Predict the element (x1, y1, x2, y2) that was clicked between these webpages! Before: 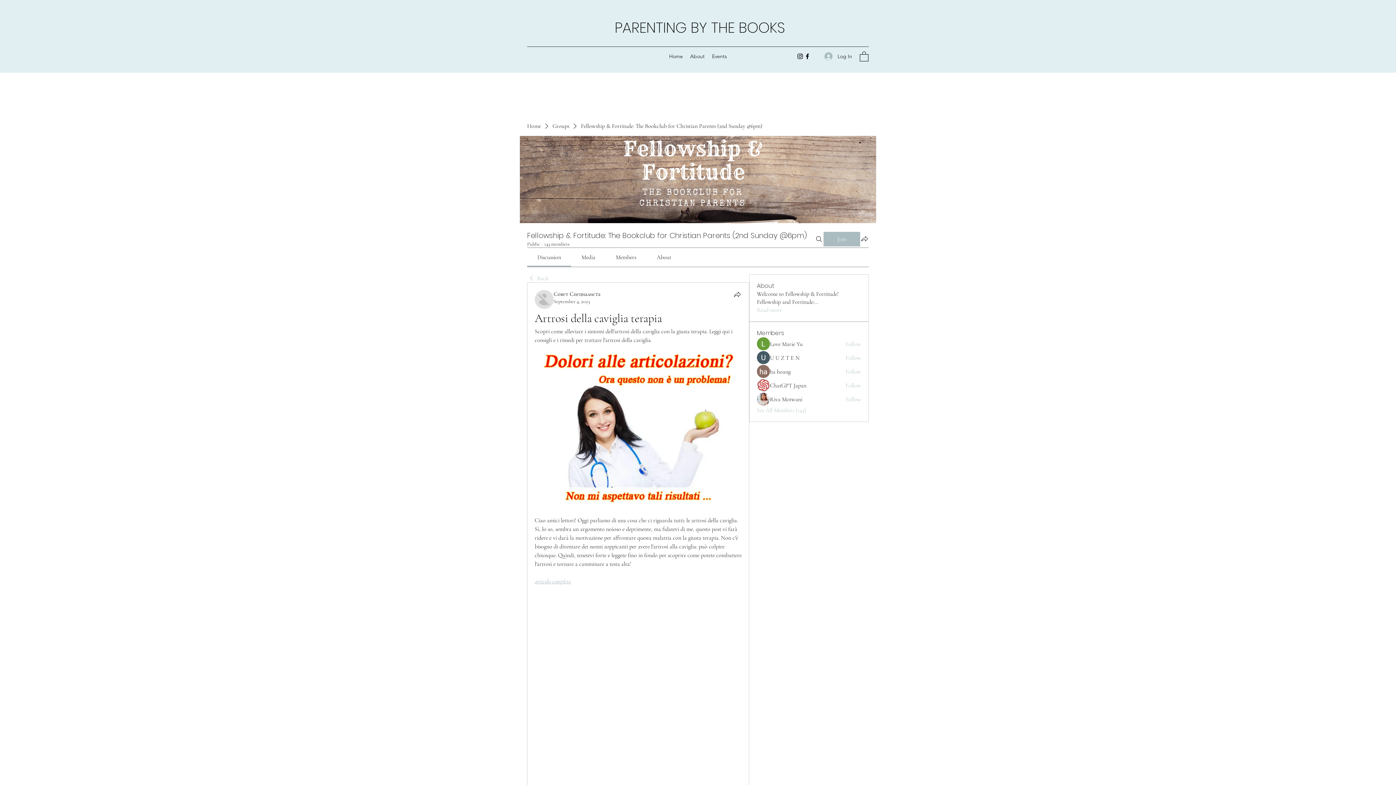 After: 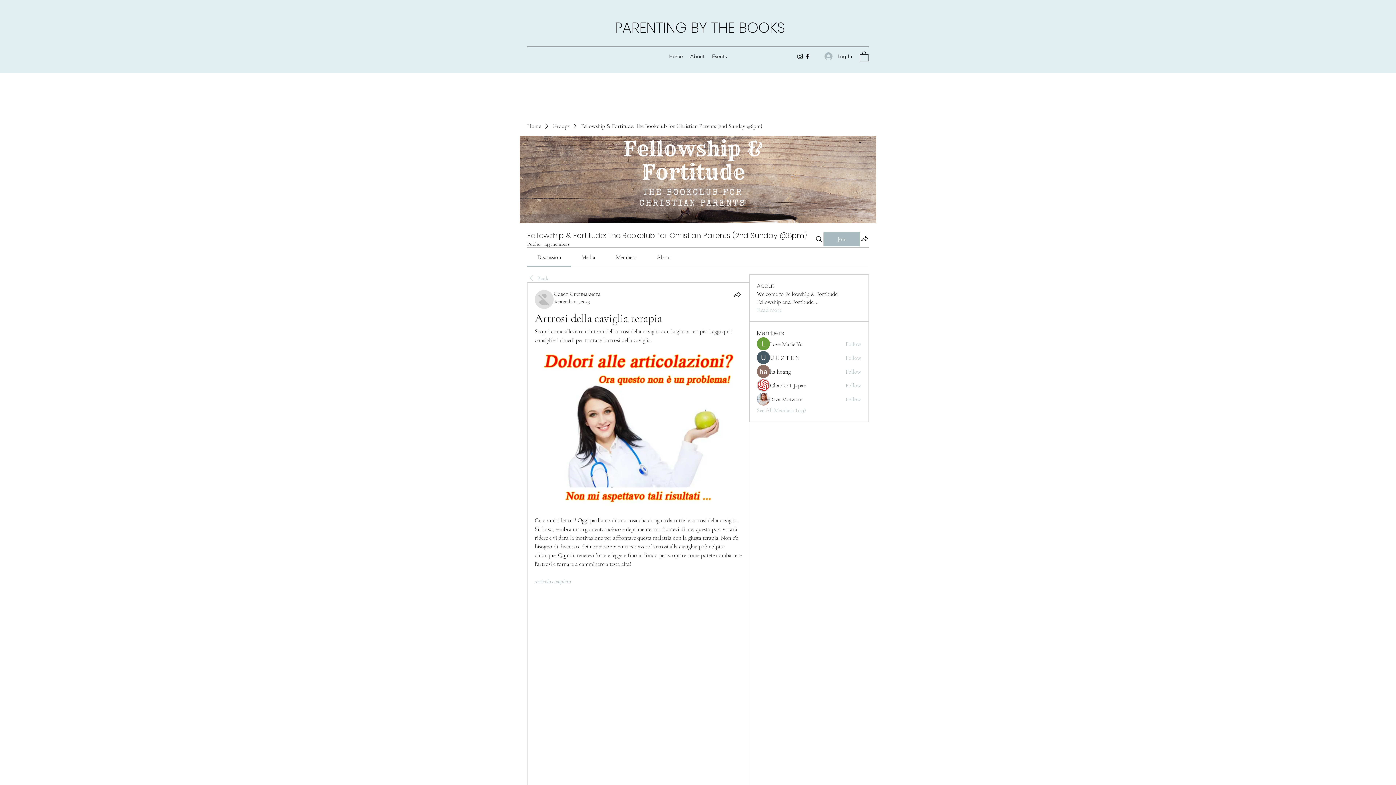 Action: bbox: (537, 253, 561, 261) label: Discussion